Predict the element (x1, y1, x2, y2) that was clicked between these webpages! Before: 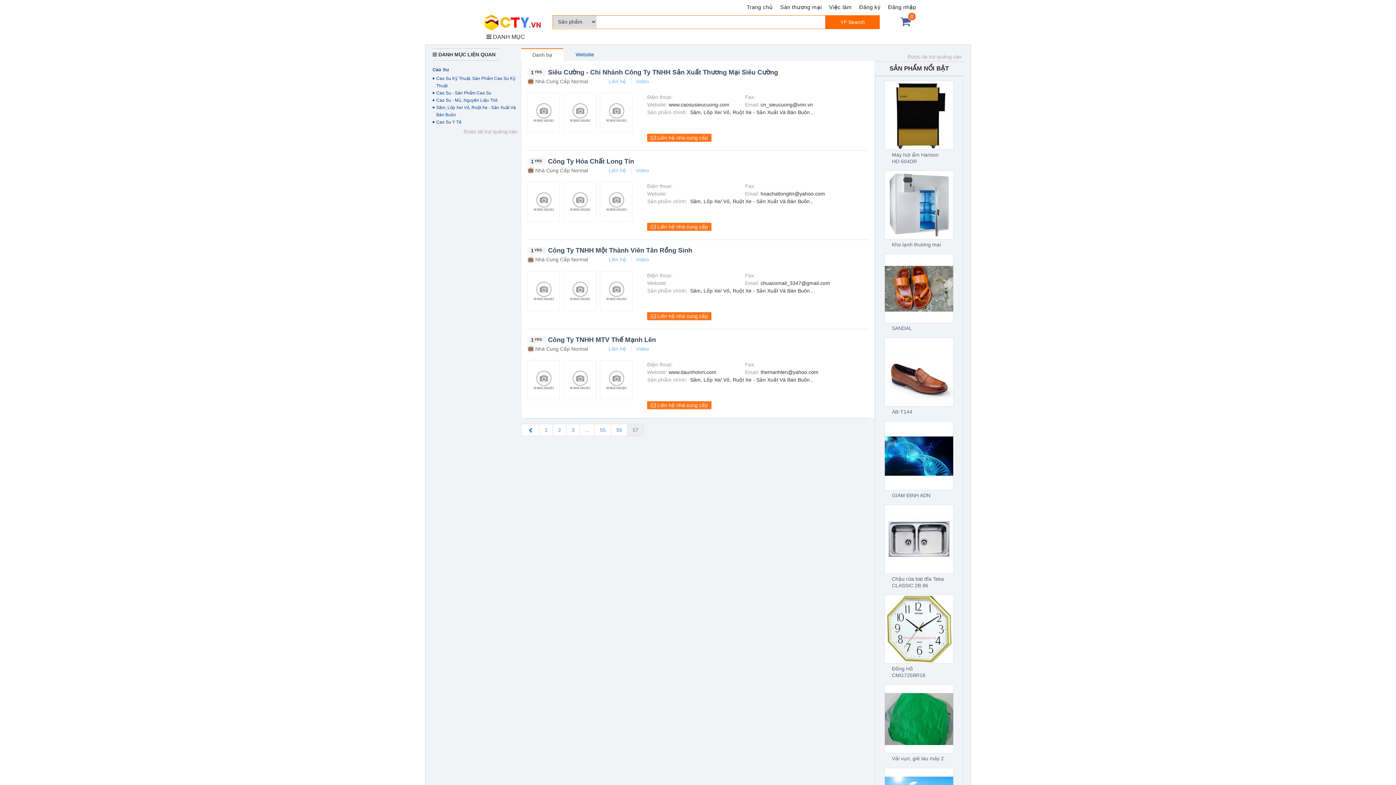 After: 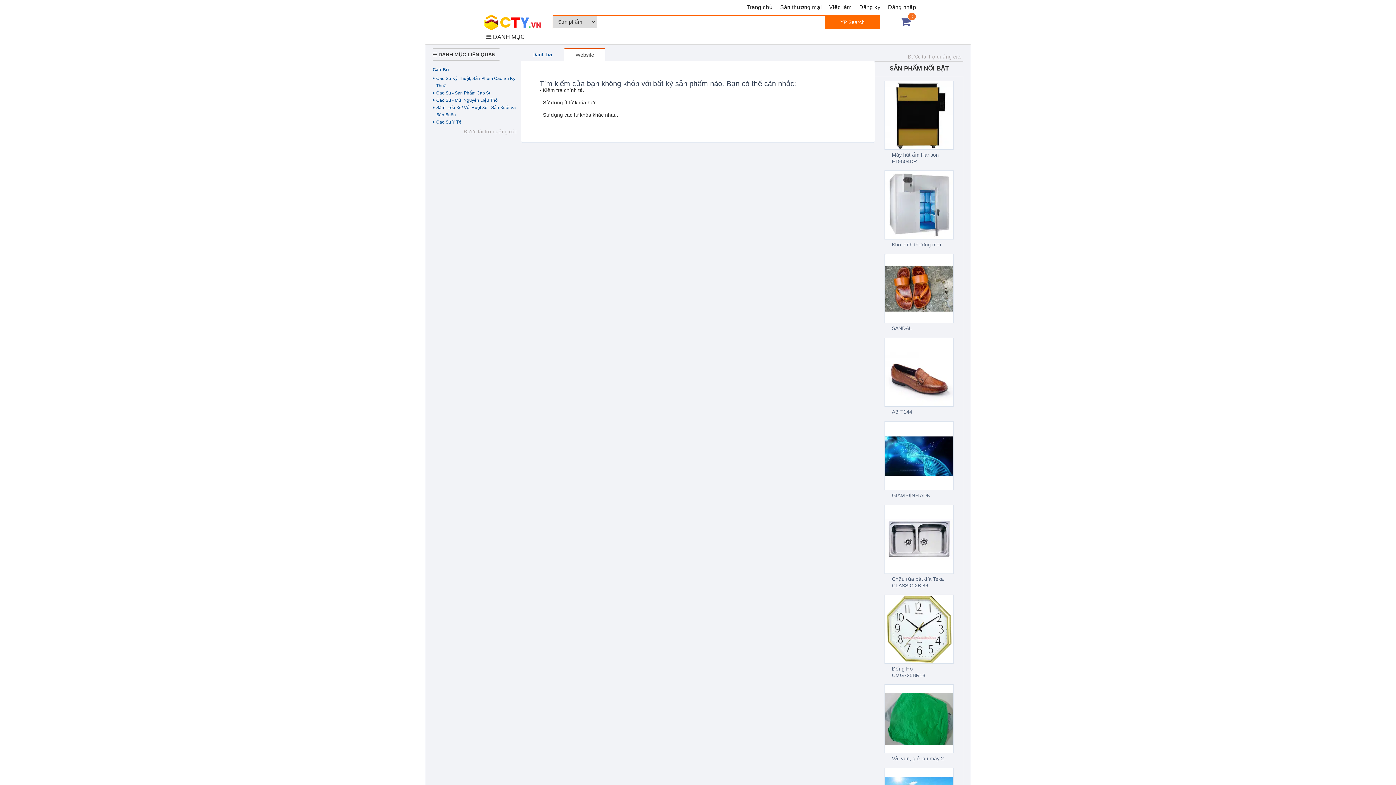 Action: bbox: (564, 48, 605, 61) label: Website